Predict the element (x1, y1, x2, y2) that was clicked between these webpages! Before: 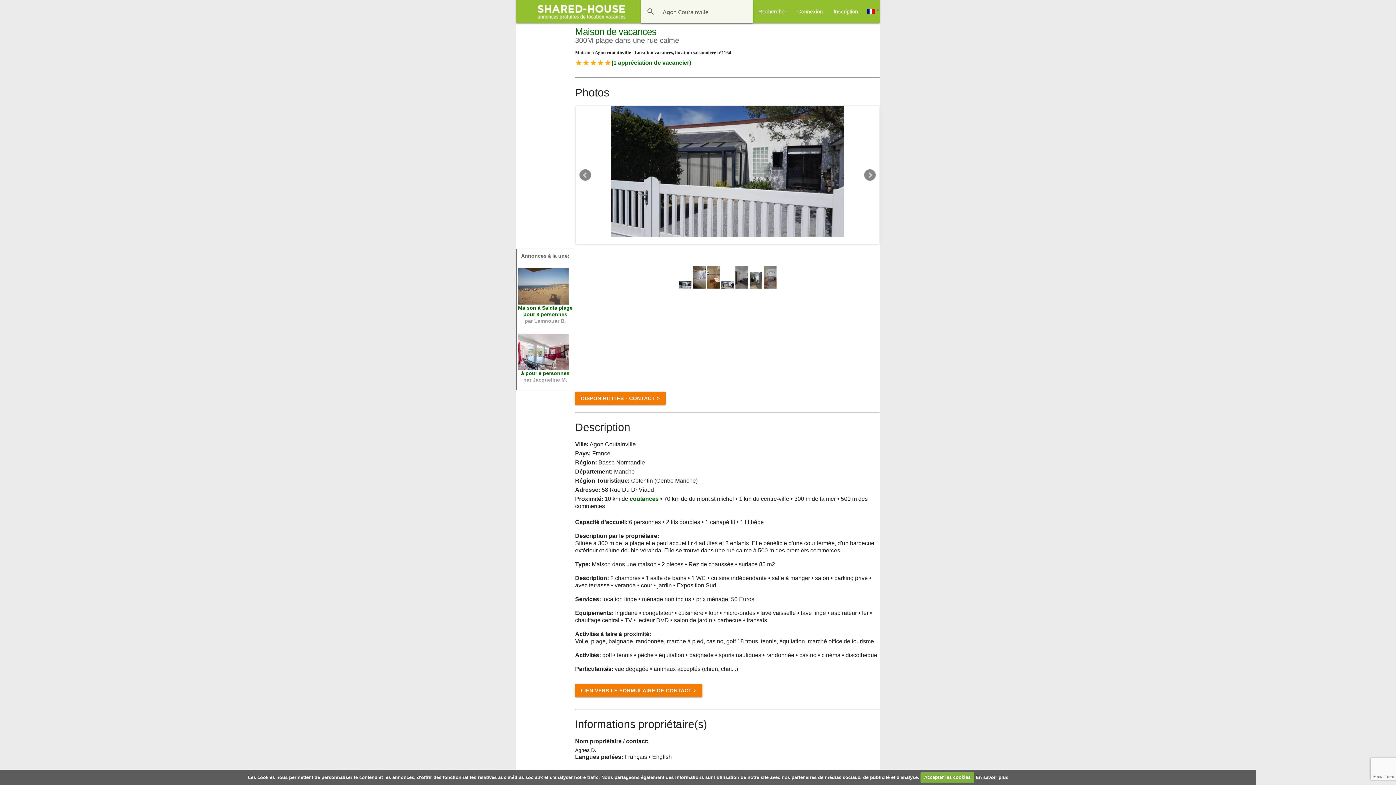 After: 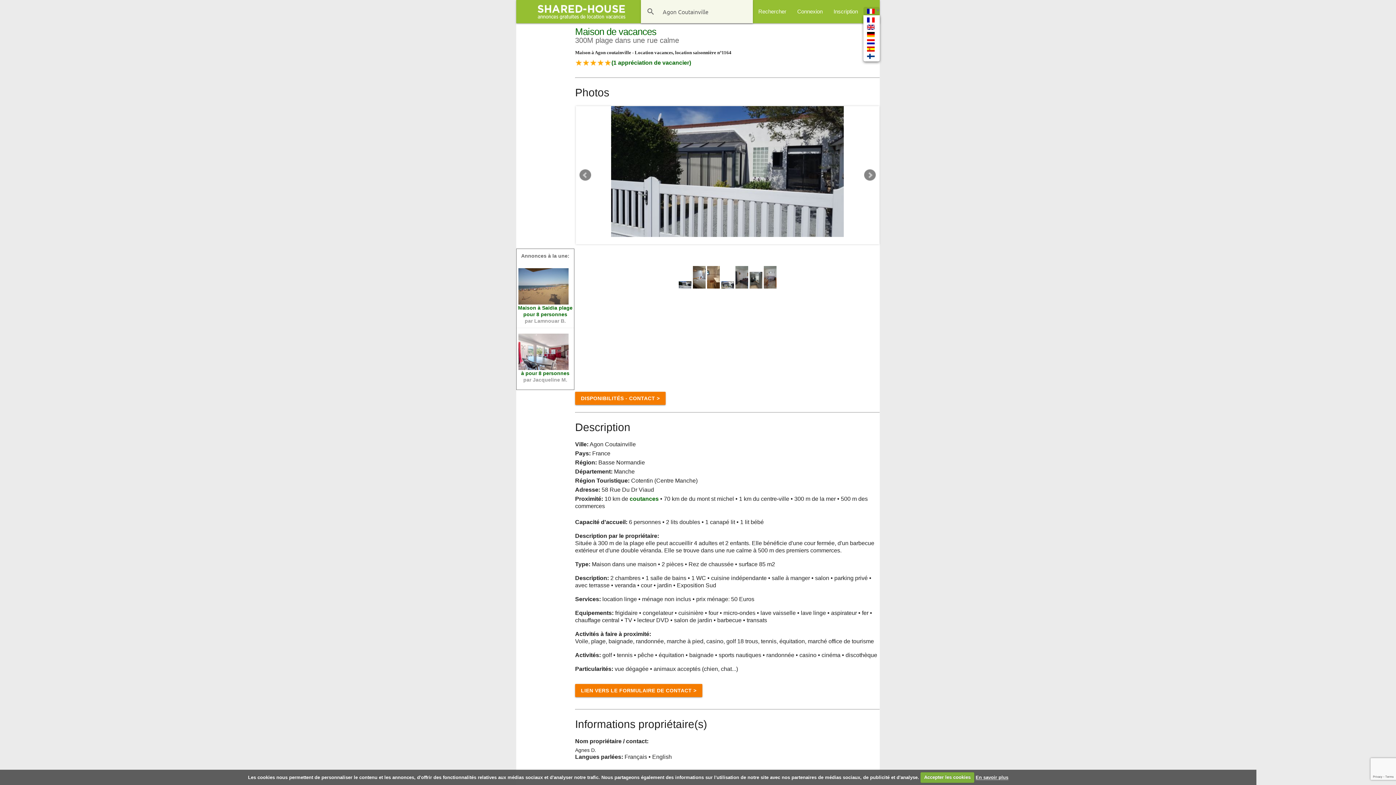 Action: label: ▼ bbox: (863, 6, 880, 15)